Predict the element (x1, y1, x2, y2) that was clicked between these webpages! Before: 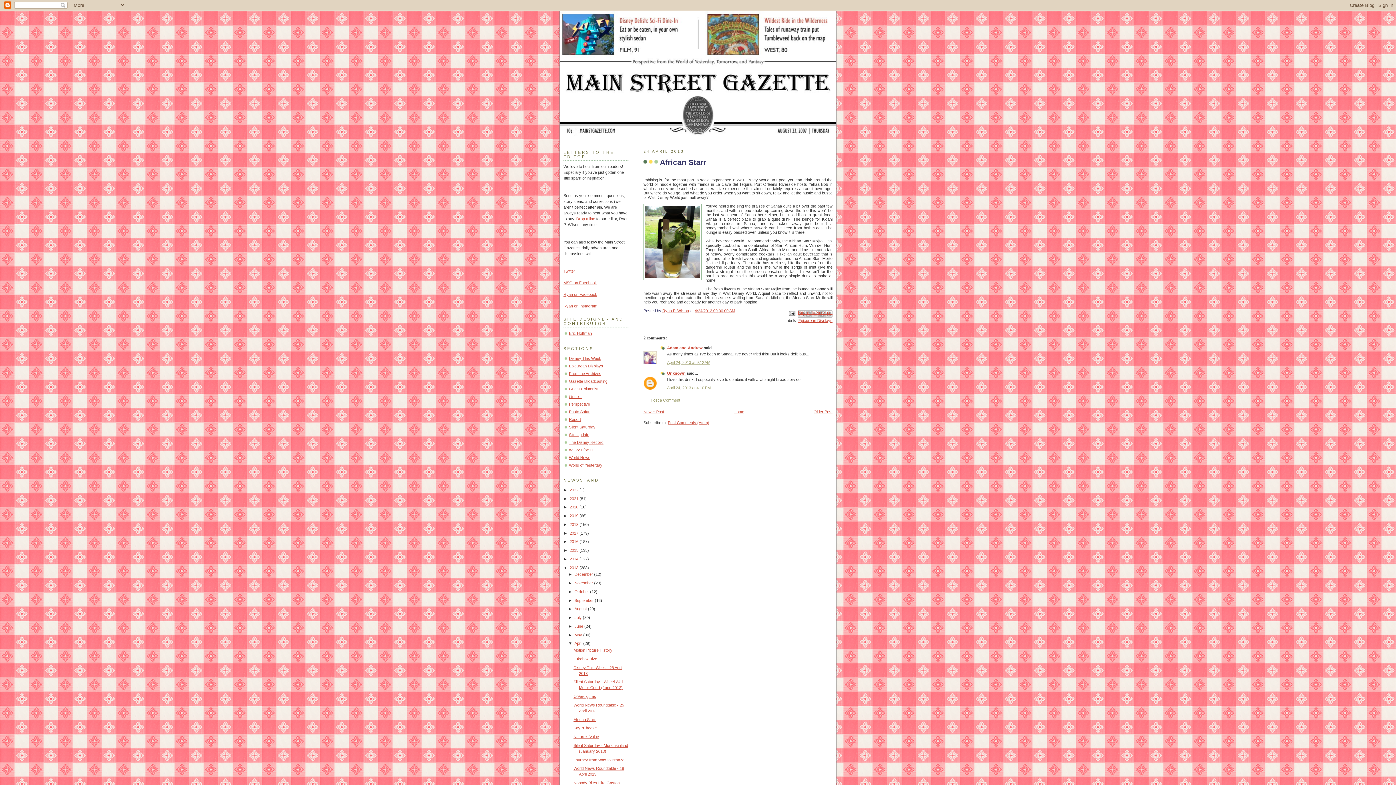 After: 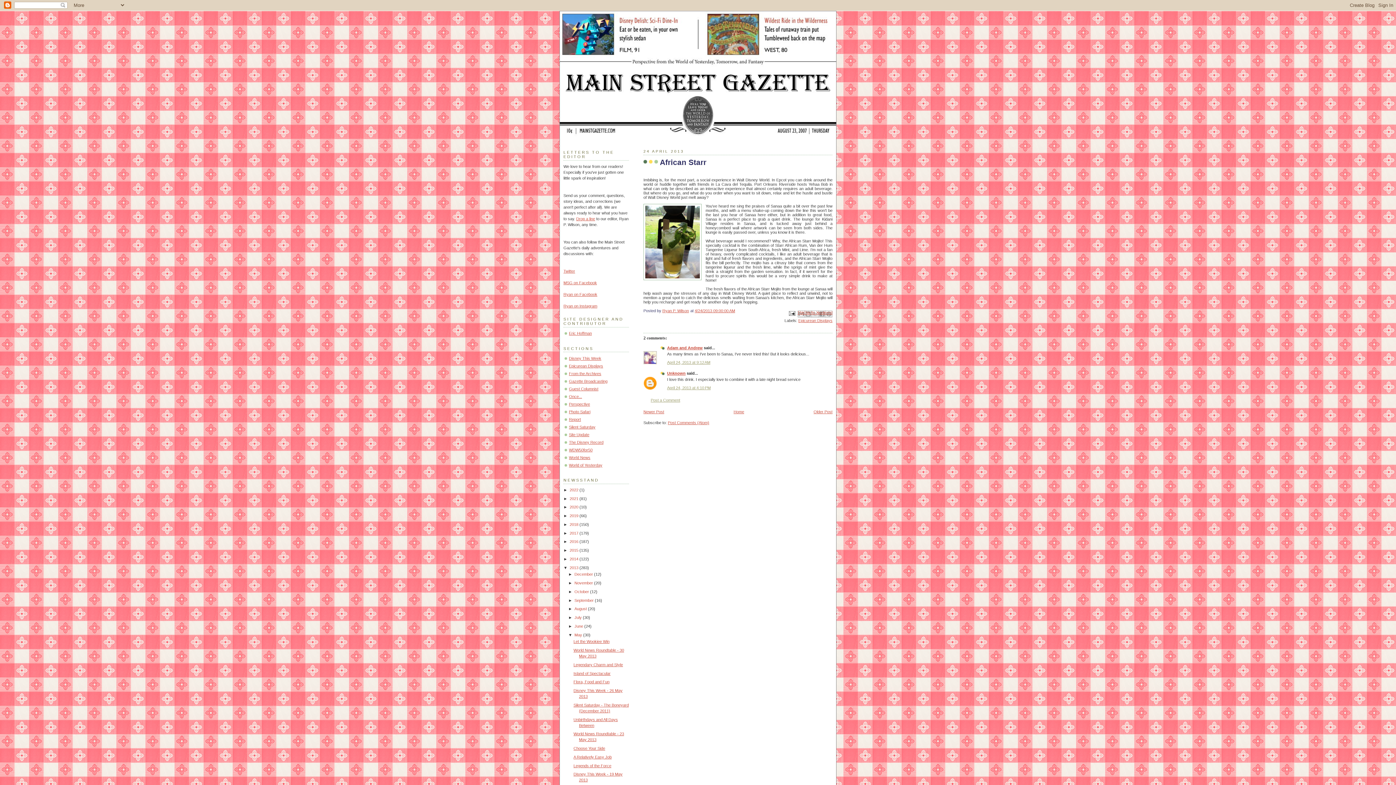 Action: bbox: (568, 632, 574, 637) label: ►  